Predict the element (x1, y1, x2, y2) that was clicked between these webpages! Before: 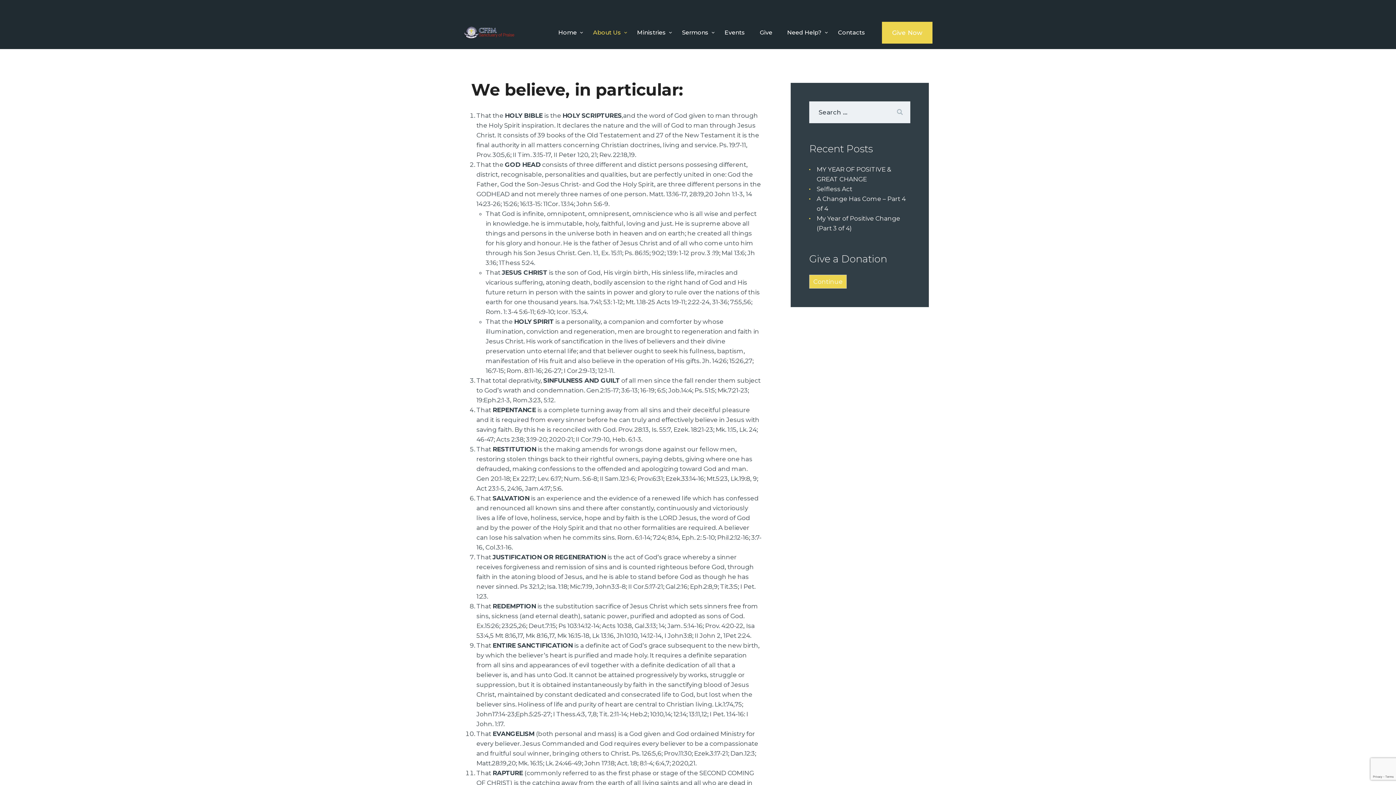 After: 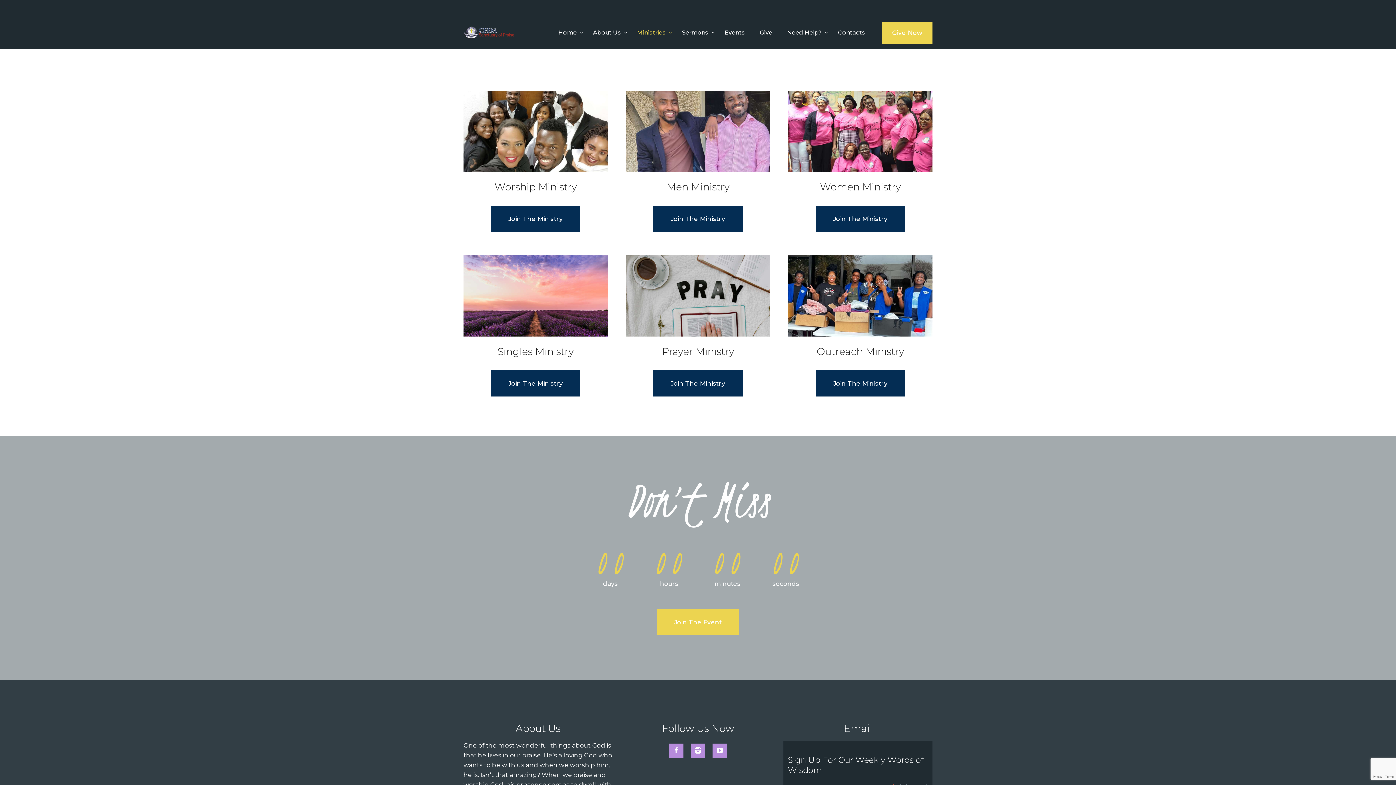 Action: bbox: (629, 21, 674, 43) label: Ministries